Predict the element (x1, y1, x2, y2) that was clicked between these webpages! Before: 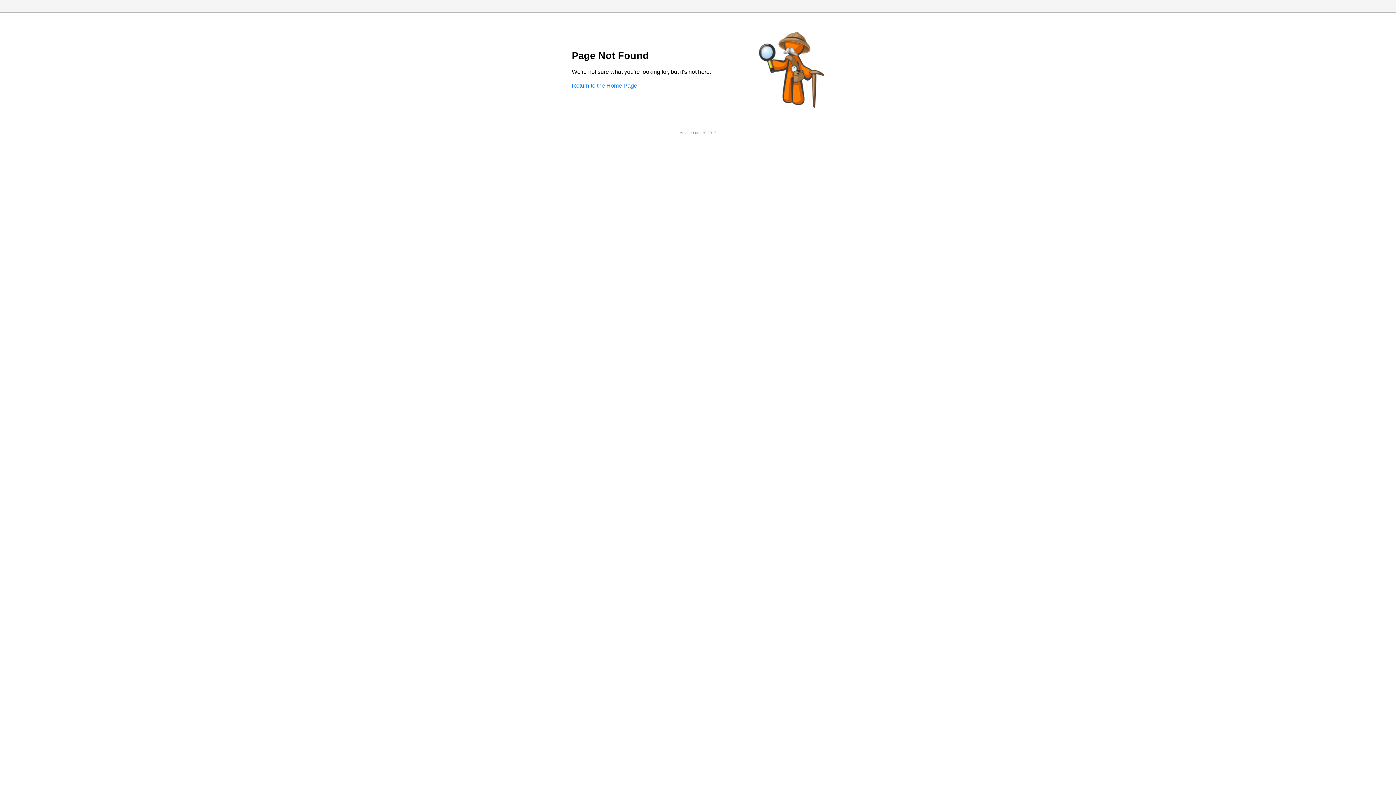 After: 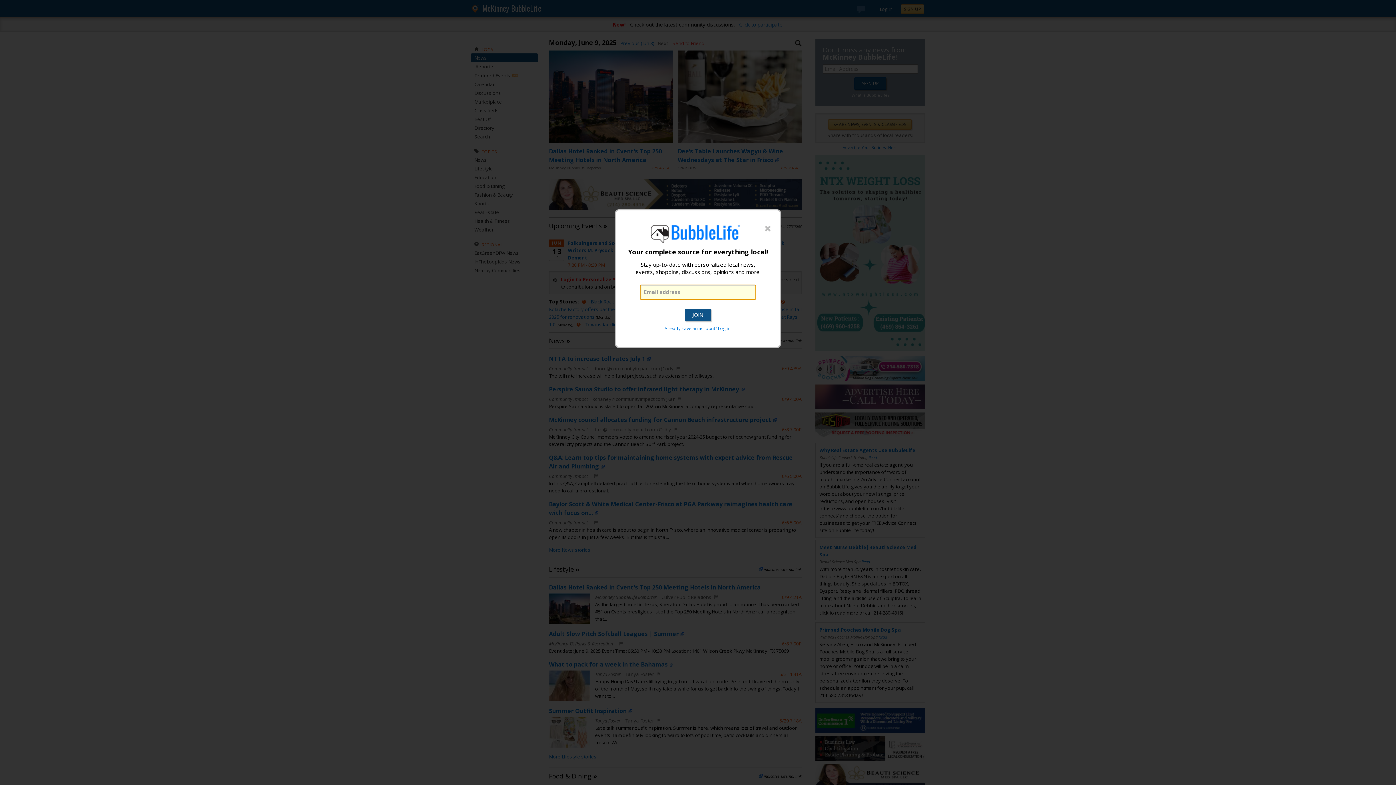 Action: label: Return to the Home Page bbox: (572, 82, 637, 88)